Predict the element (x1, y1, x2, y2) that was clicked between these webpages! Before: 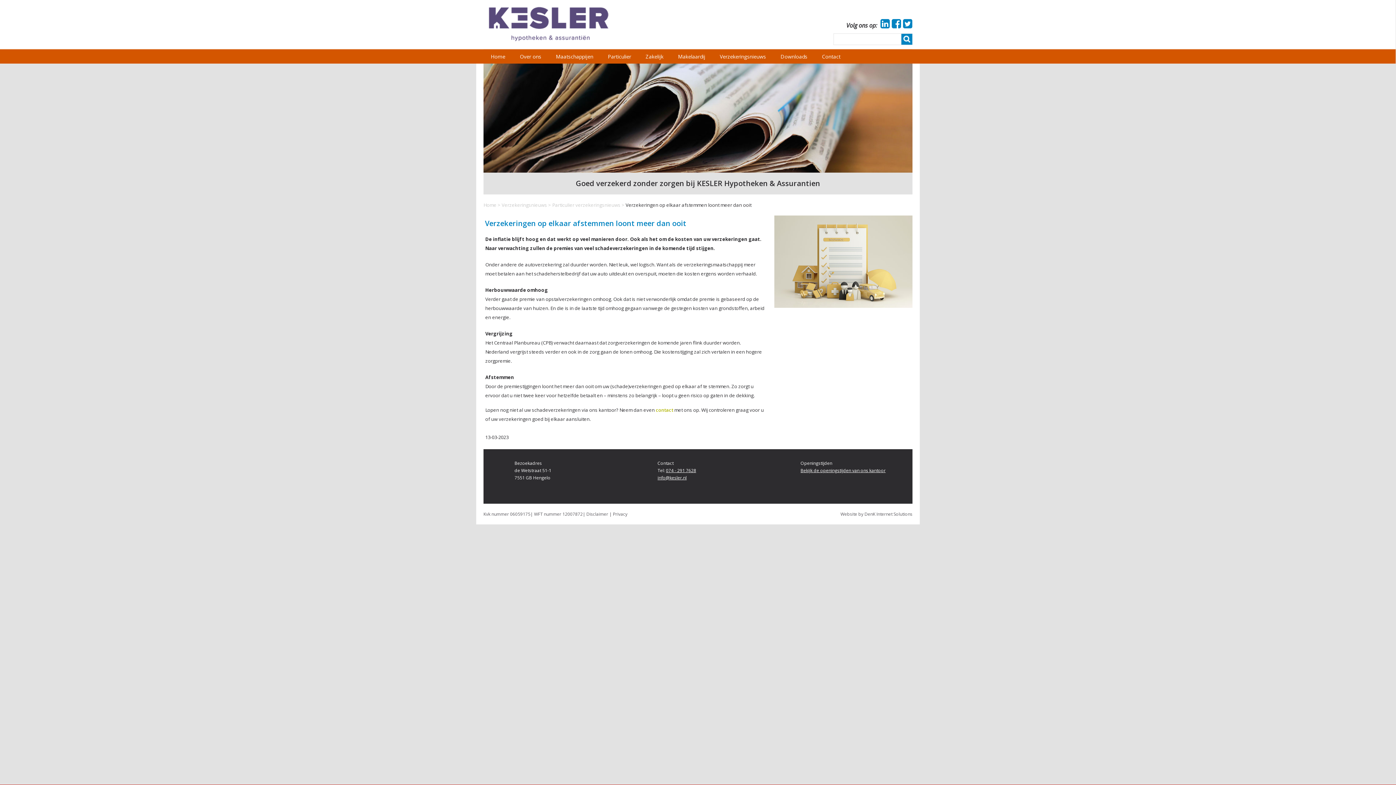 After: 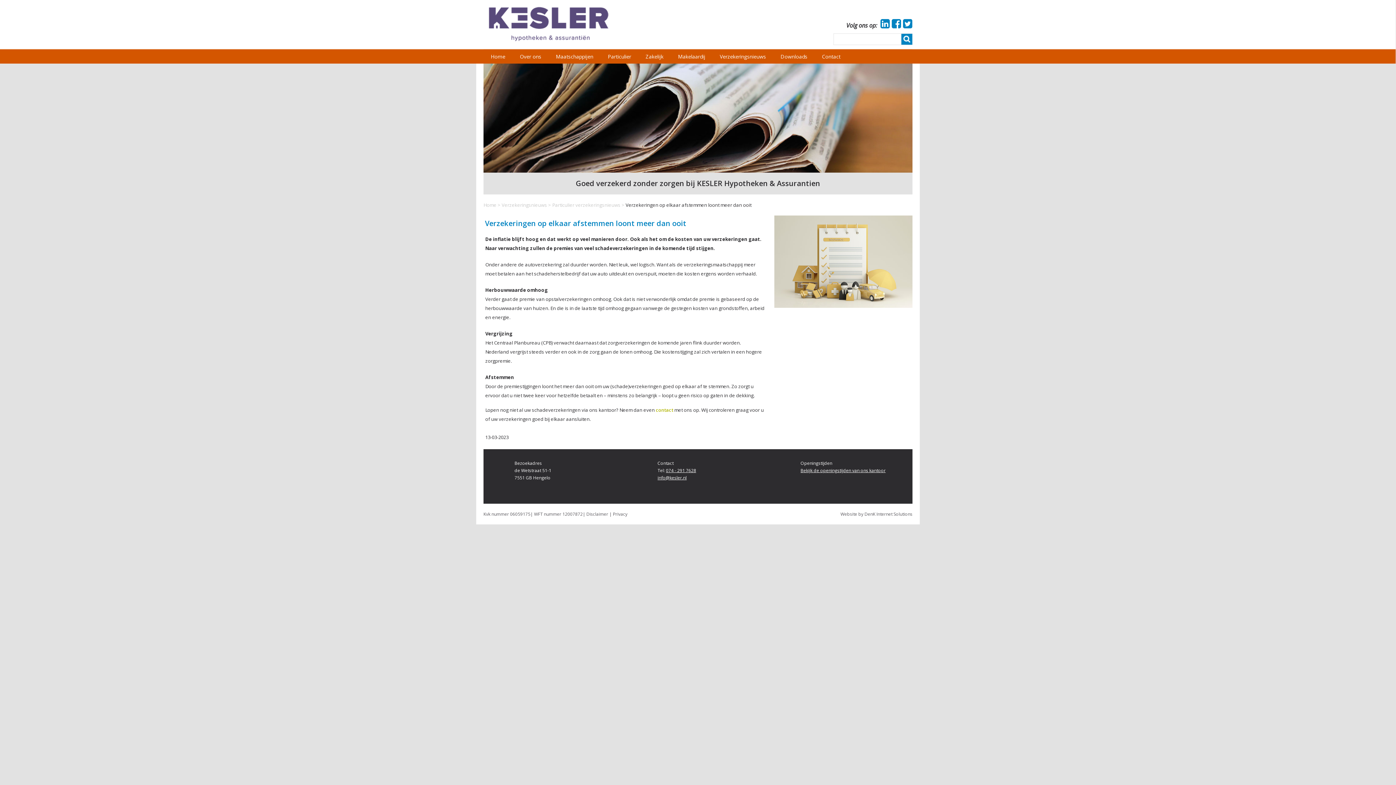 Action: label: 074 - 291 7628 bbox: (666, 467, 696, 473)